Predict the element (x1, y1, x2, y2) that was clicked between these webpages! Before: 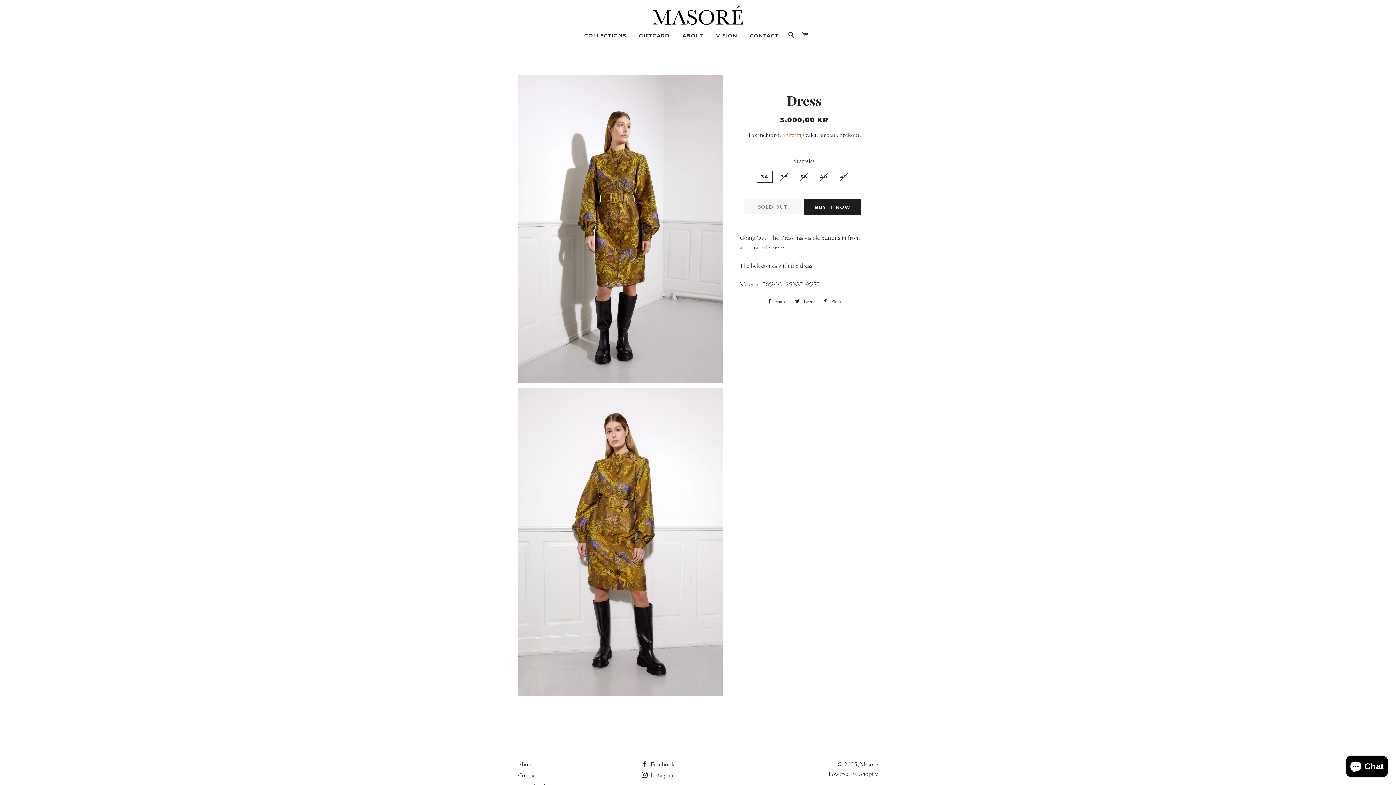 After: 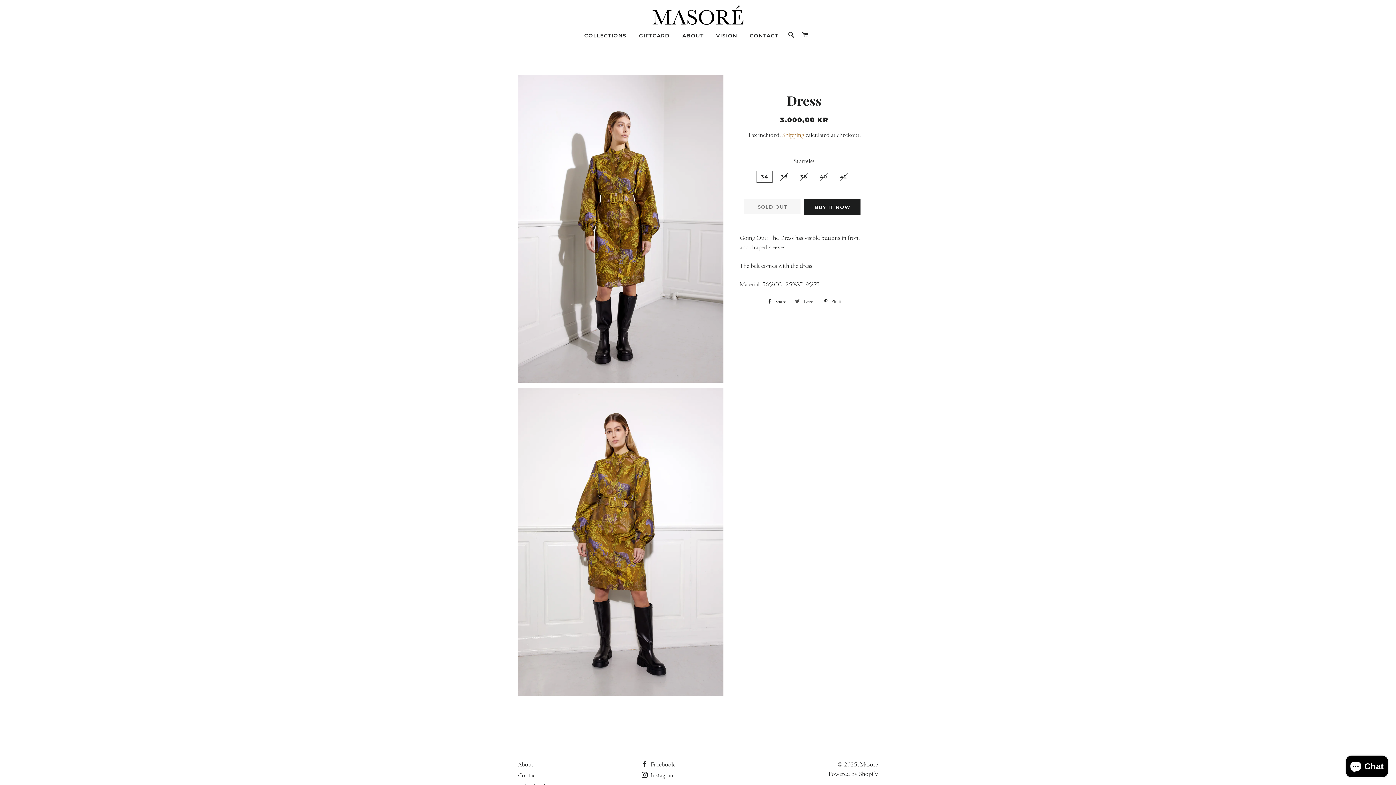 Action: label:  Tweet
Tweet on Twitter bbox: (791, 296, 818, 307)